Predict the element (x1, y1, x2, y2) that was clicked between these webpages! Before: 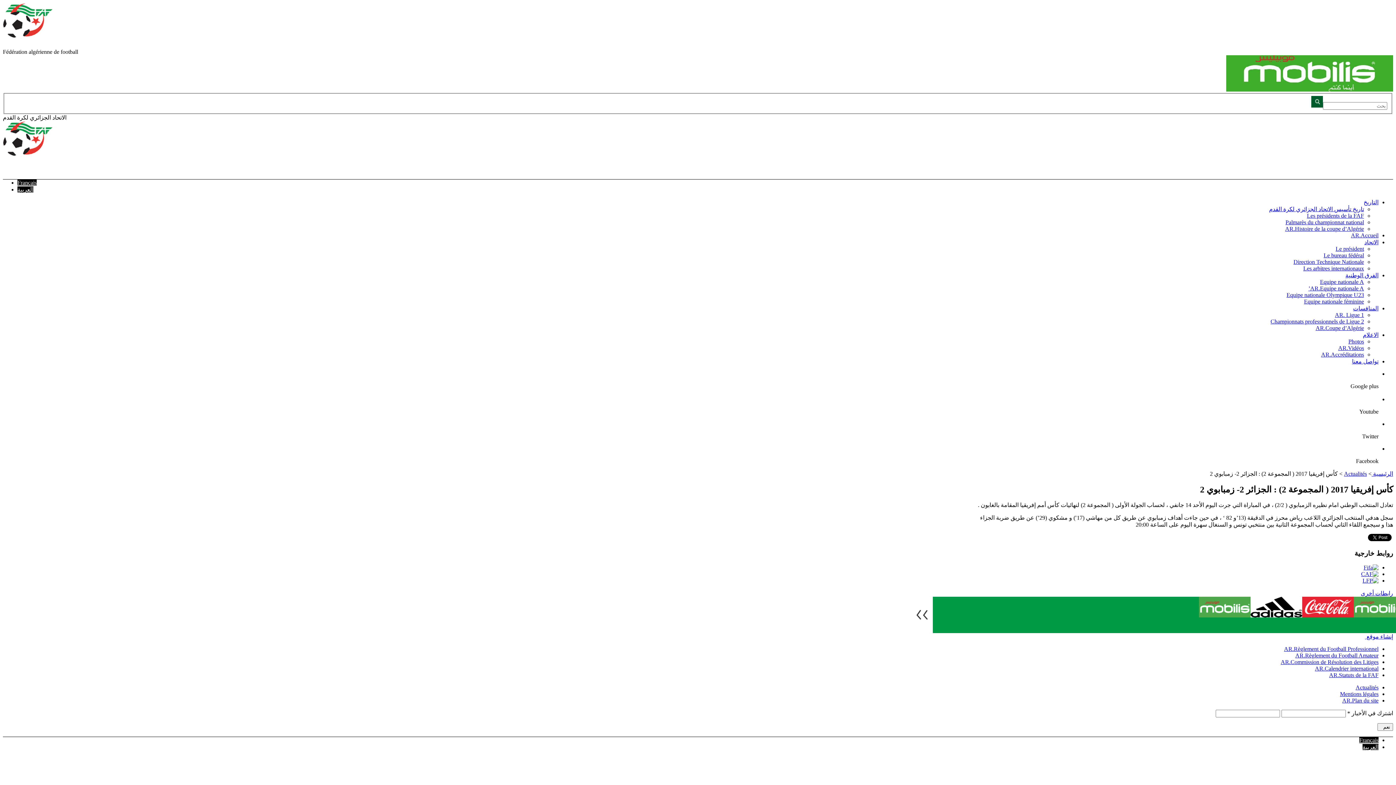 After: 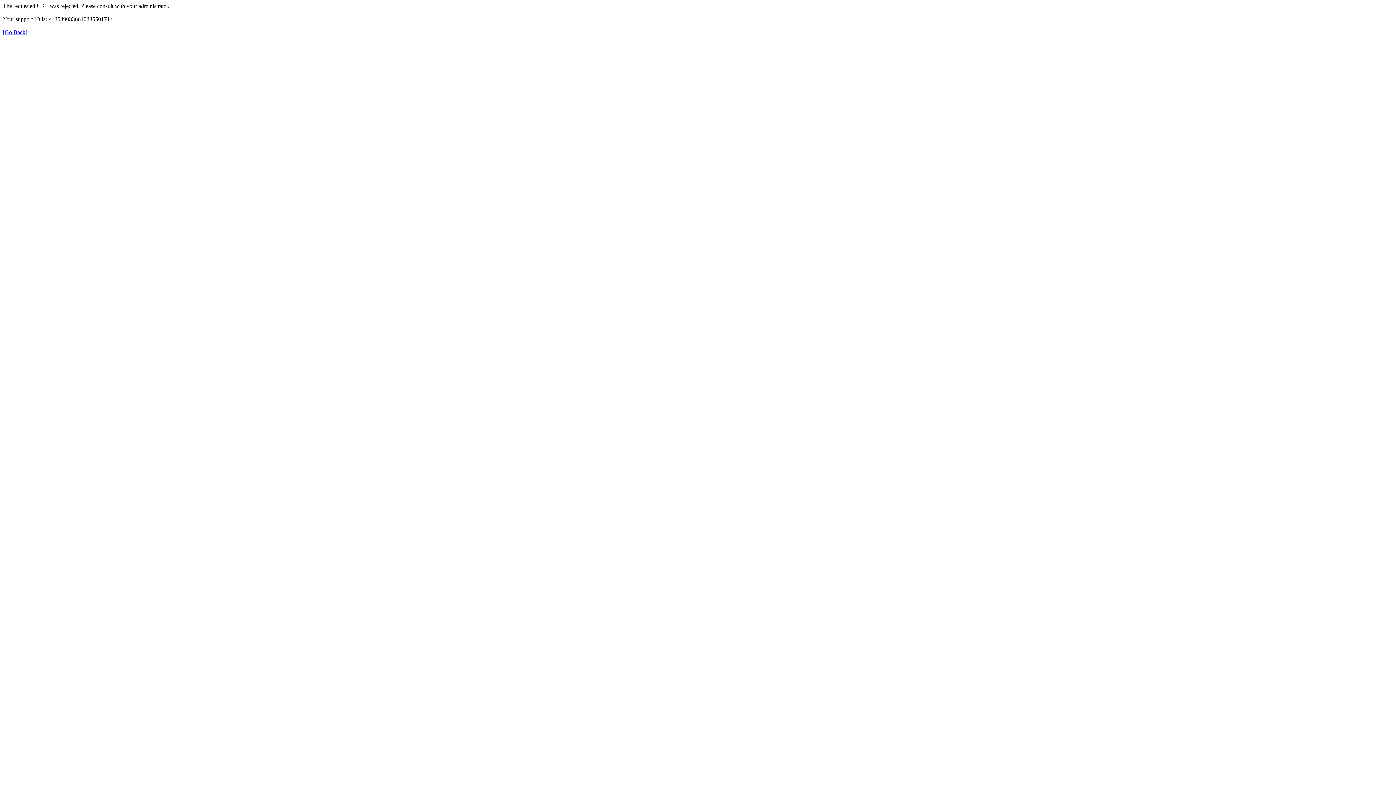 Action: bbox: (1338, 344, 1364, 351) label: AR.Vidéos